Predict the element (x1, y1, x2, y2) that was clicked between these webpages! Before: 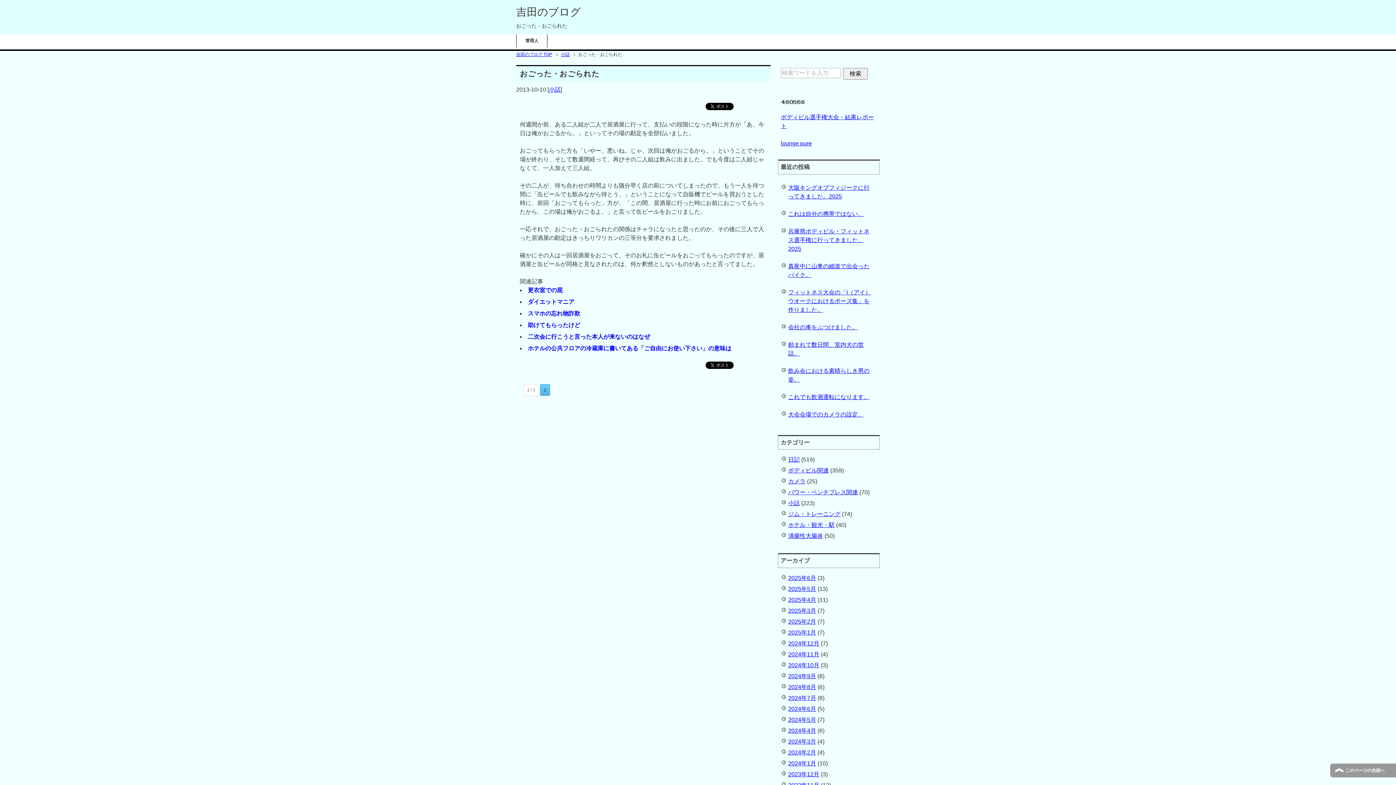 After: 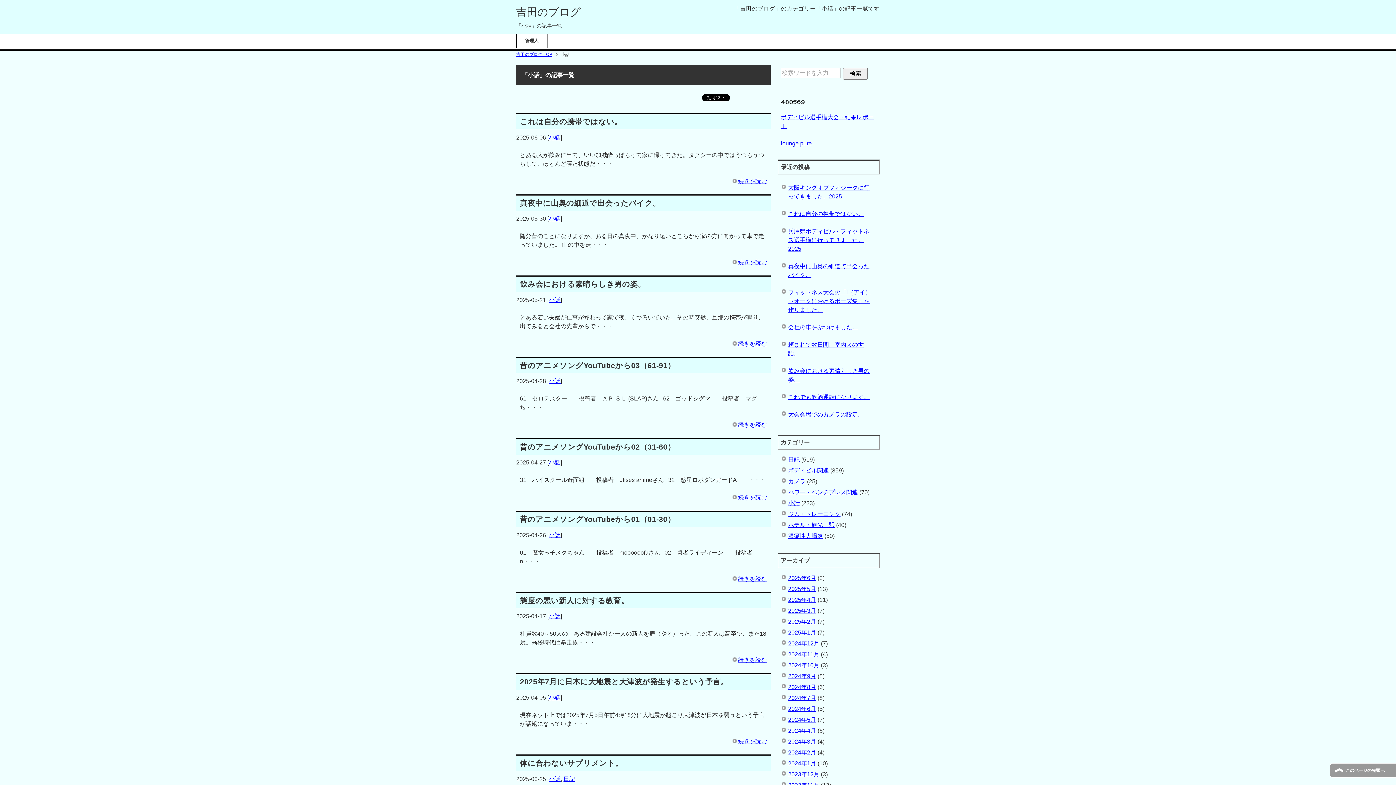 Action: label: 小話 bbox: (549, 86, 560, 92)